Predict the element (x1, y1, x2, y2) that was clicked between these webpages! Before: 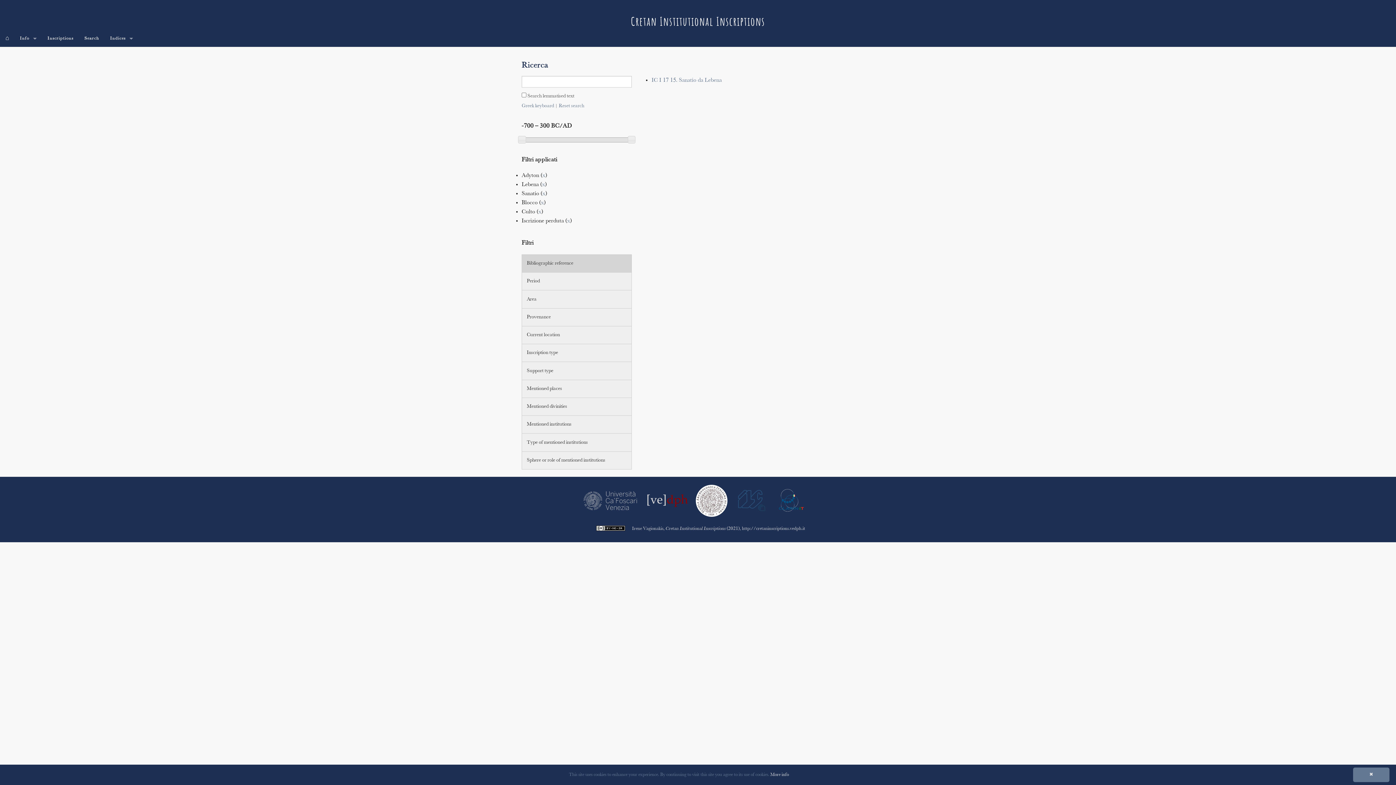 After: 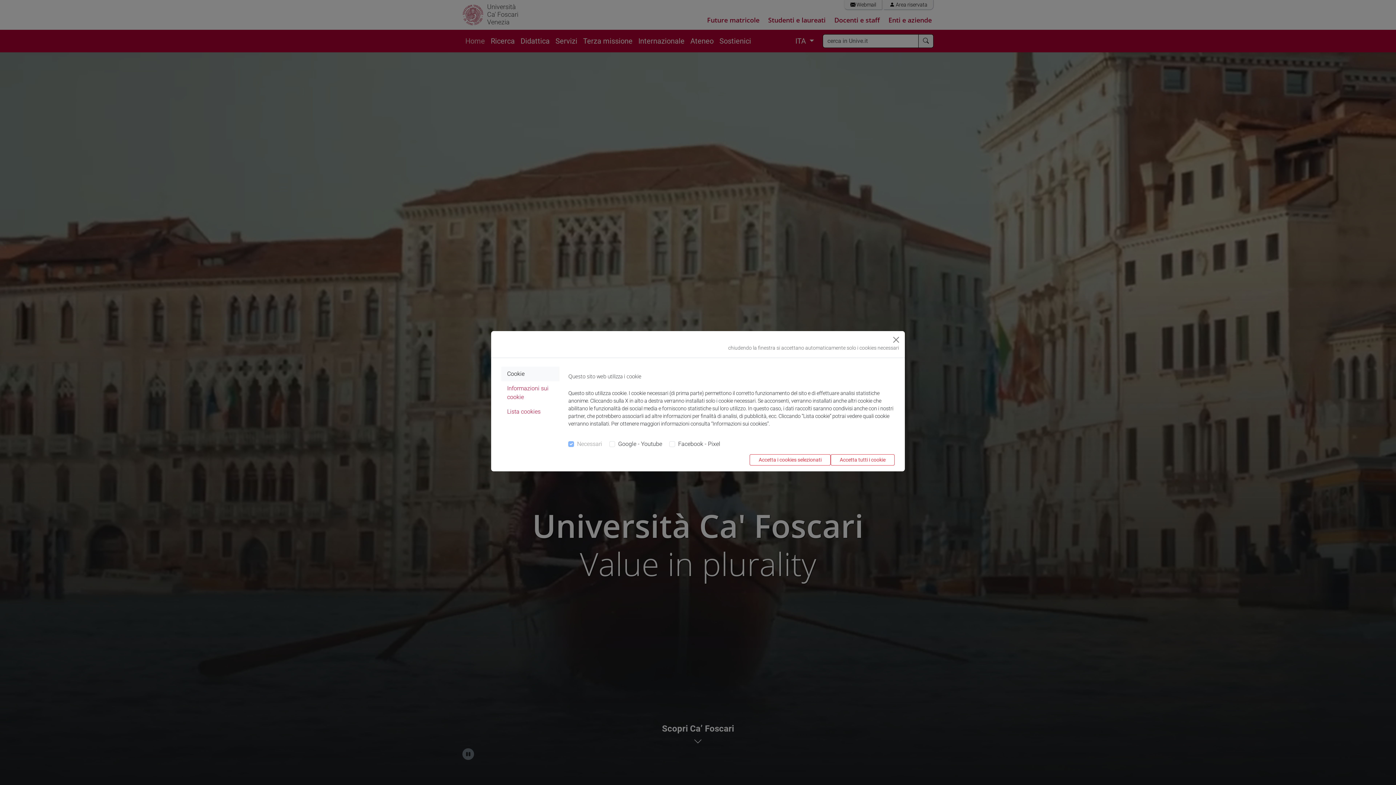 Action: bbox: (582, 497, 643, 503)